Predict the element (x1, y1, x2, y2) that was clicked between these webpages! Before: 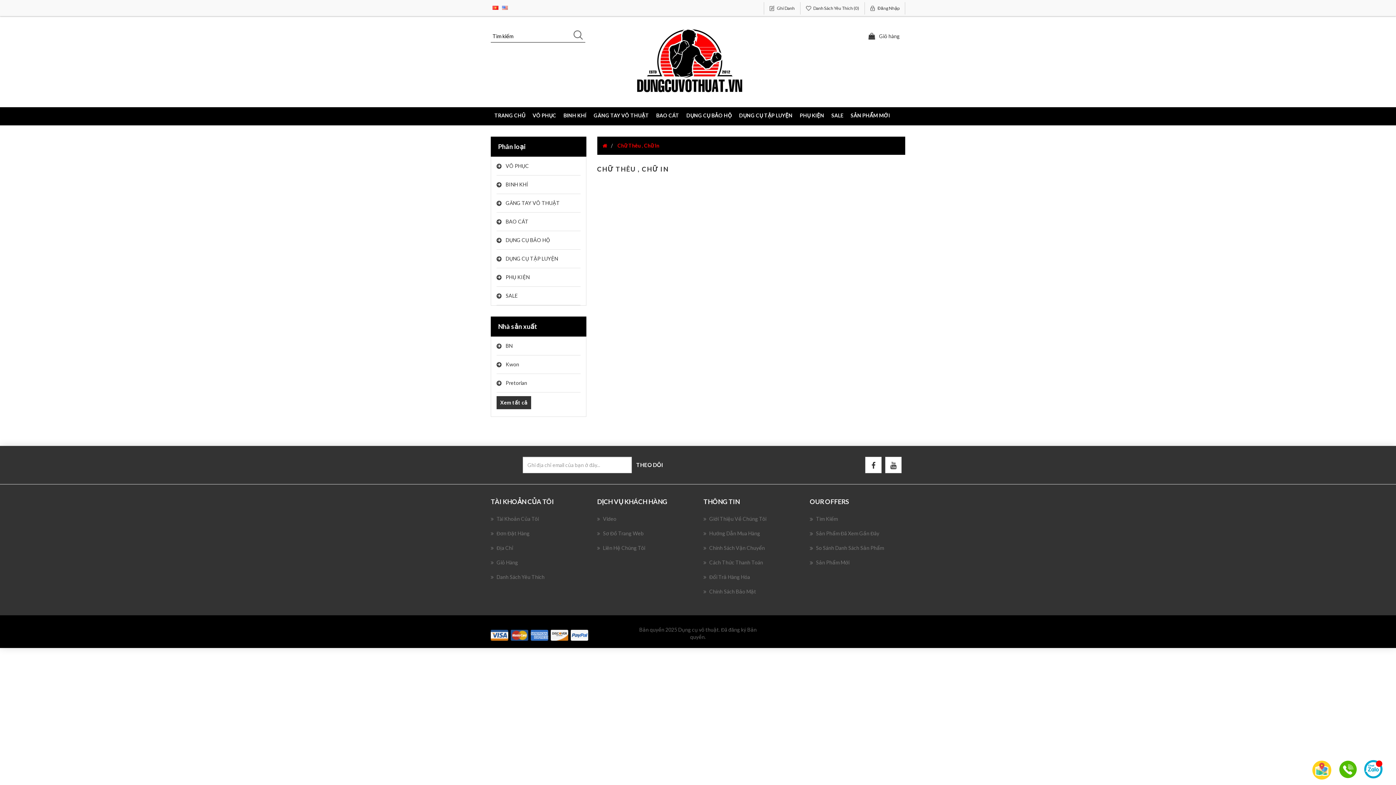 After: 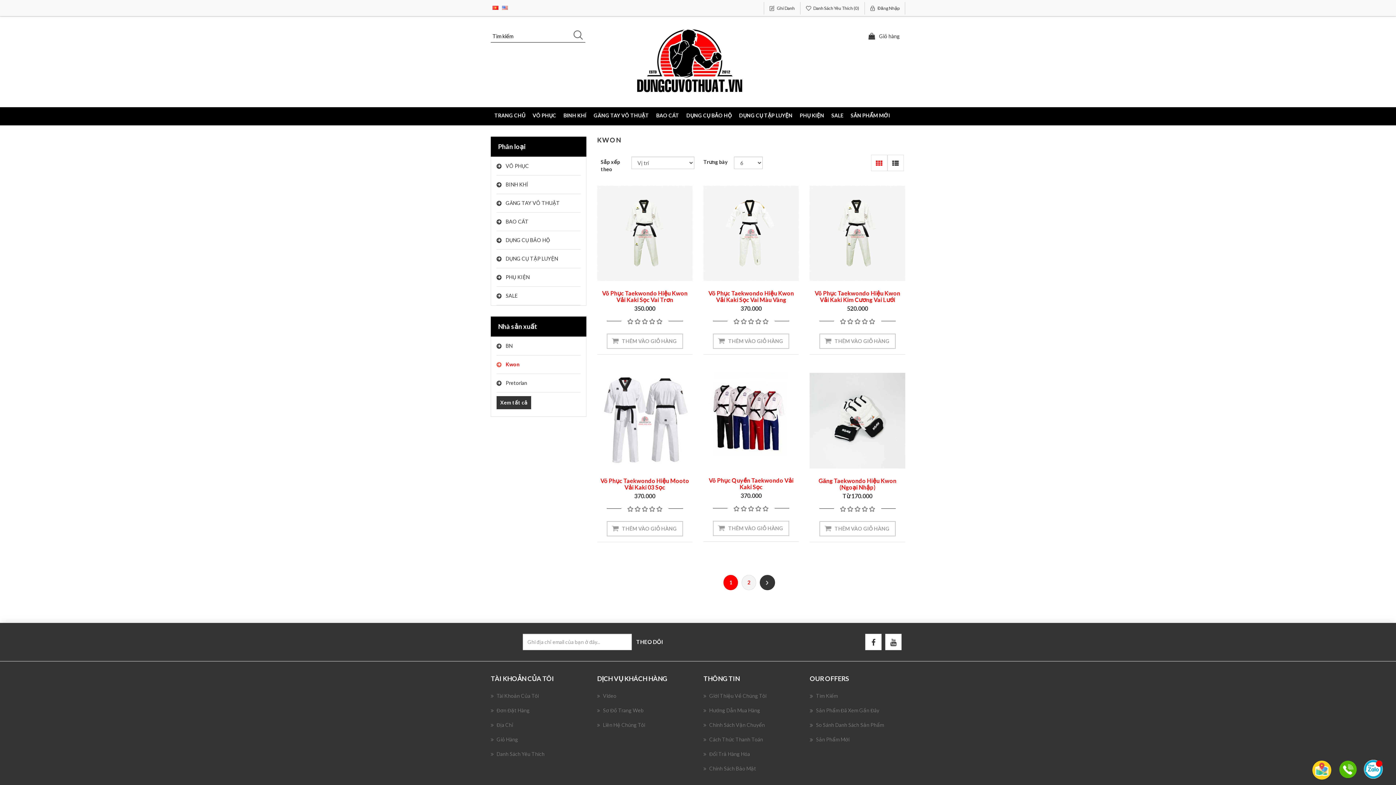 Action: label: Kwon bbox: (496, 355, 580, 374)